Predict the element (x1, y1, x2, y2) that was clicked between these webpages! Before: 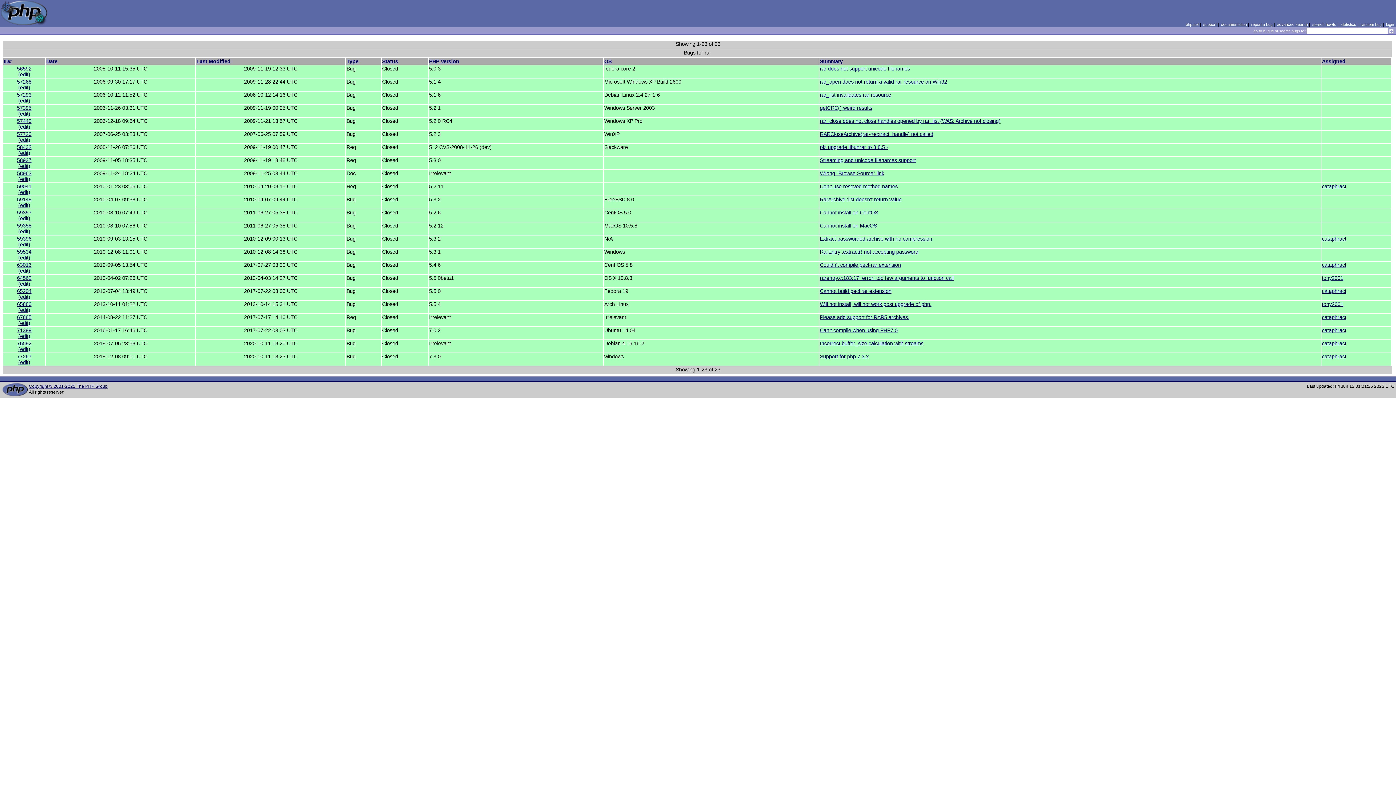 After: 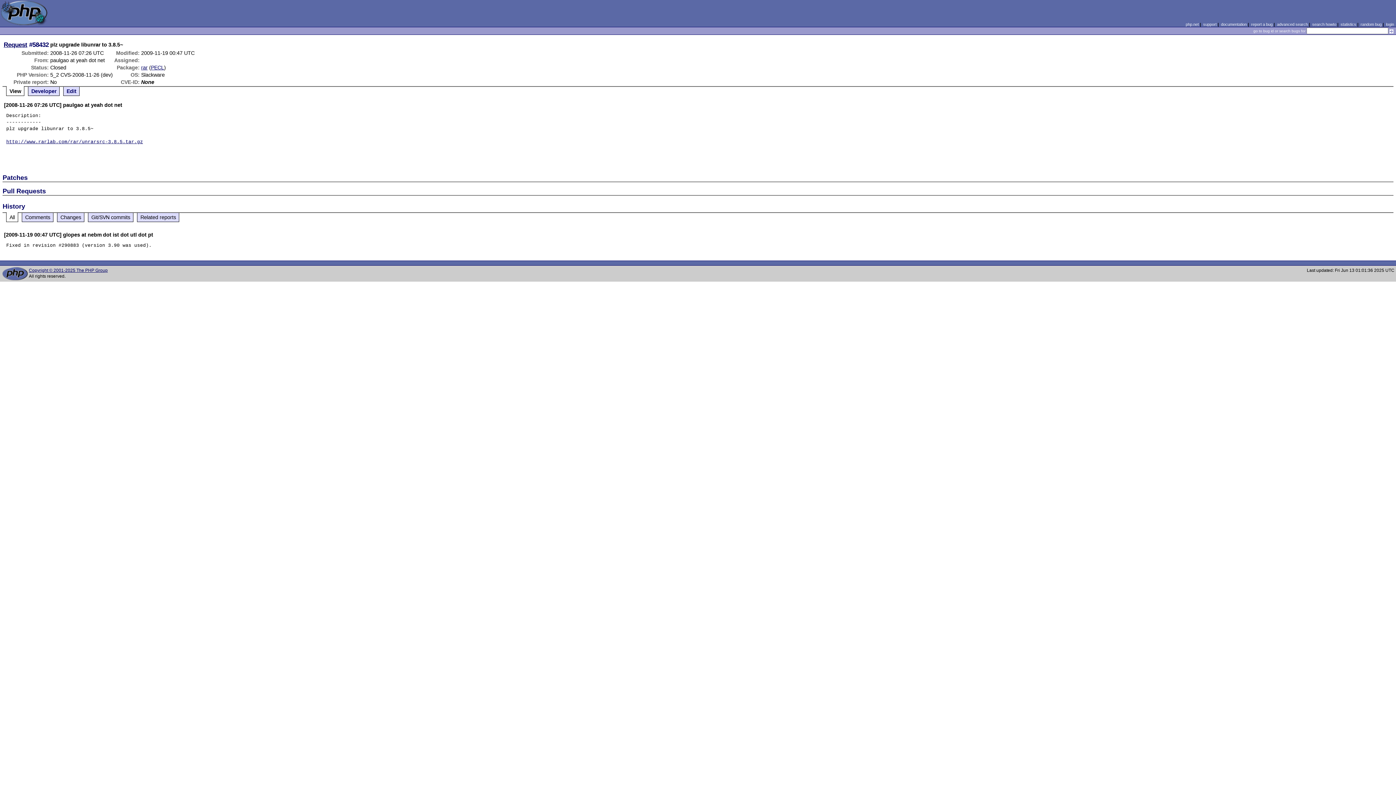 Action: label: plz upgrade libunrar to 3.8.5~ bbox: (820, 144, 888, 150)